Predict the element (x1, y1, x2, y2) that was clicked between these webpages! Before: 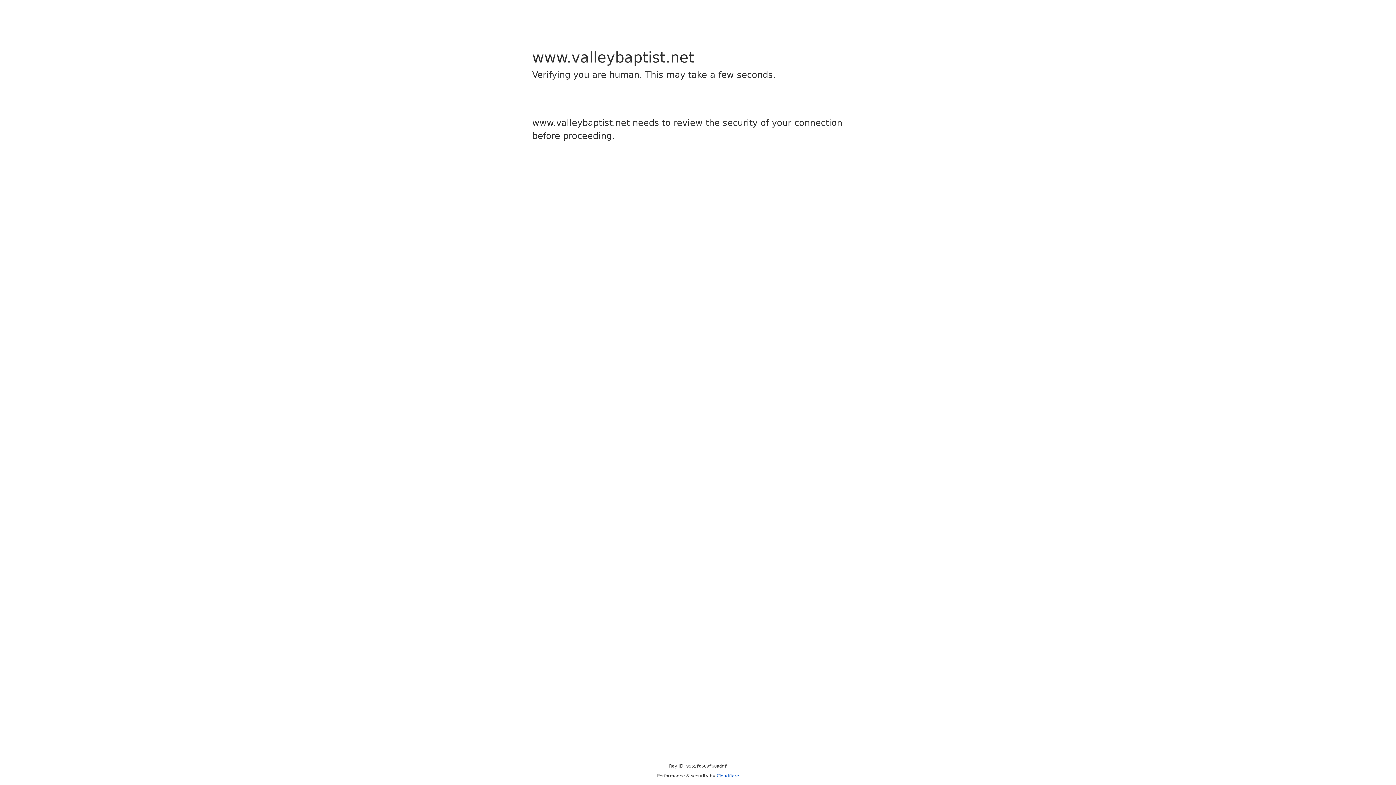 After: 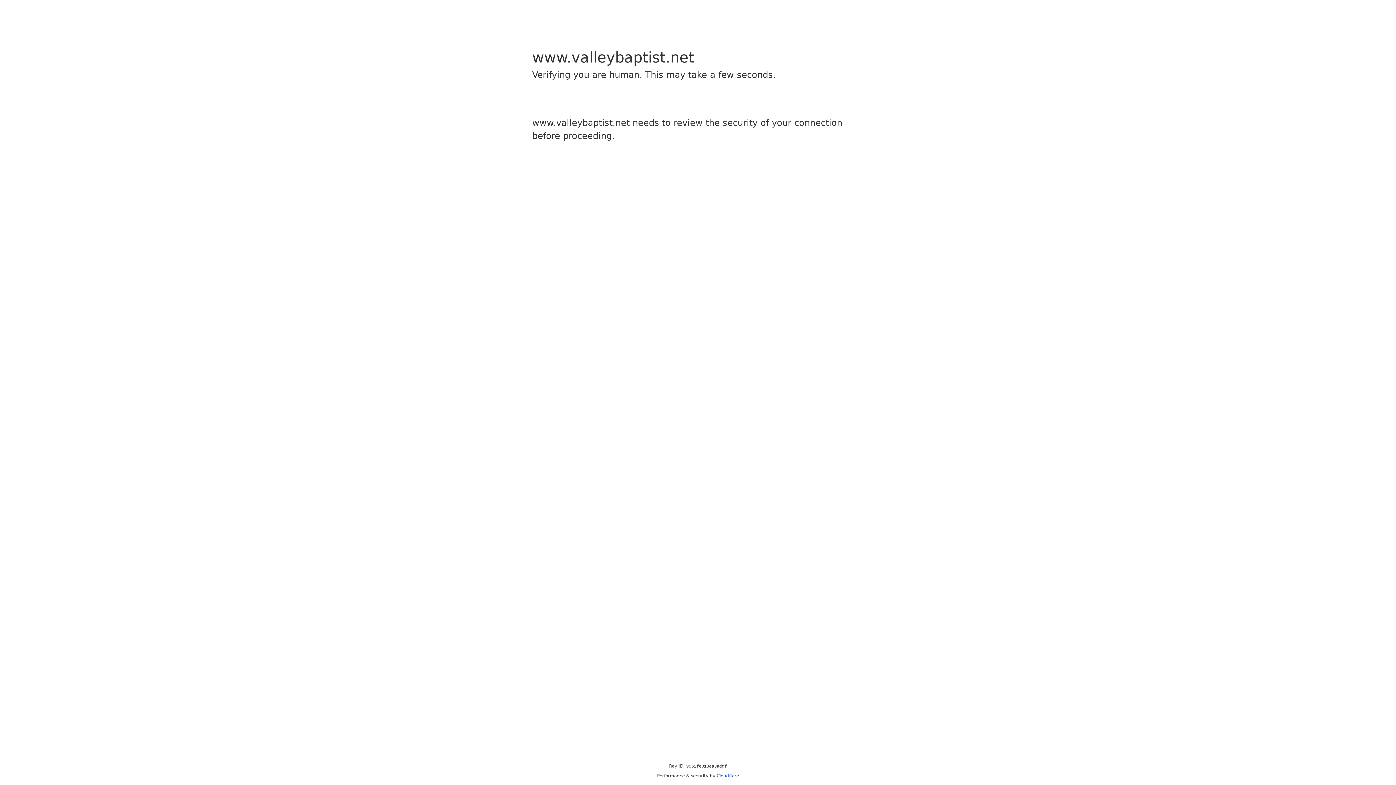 Action: label: Cloudflare bbox: (716, 773, 739, 778)